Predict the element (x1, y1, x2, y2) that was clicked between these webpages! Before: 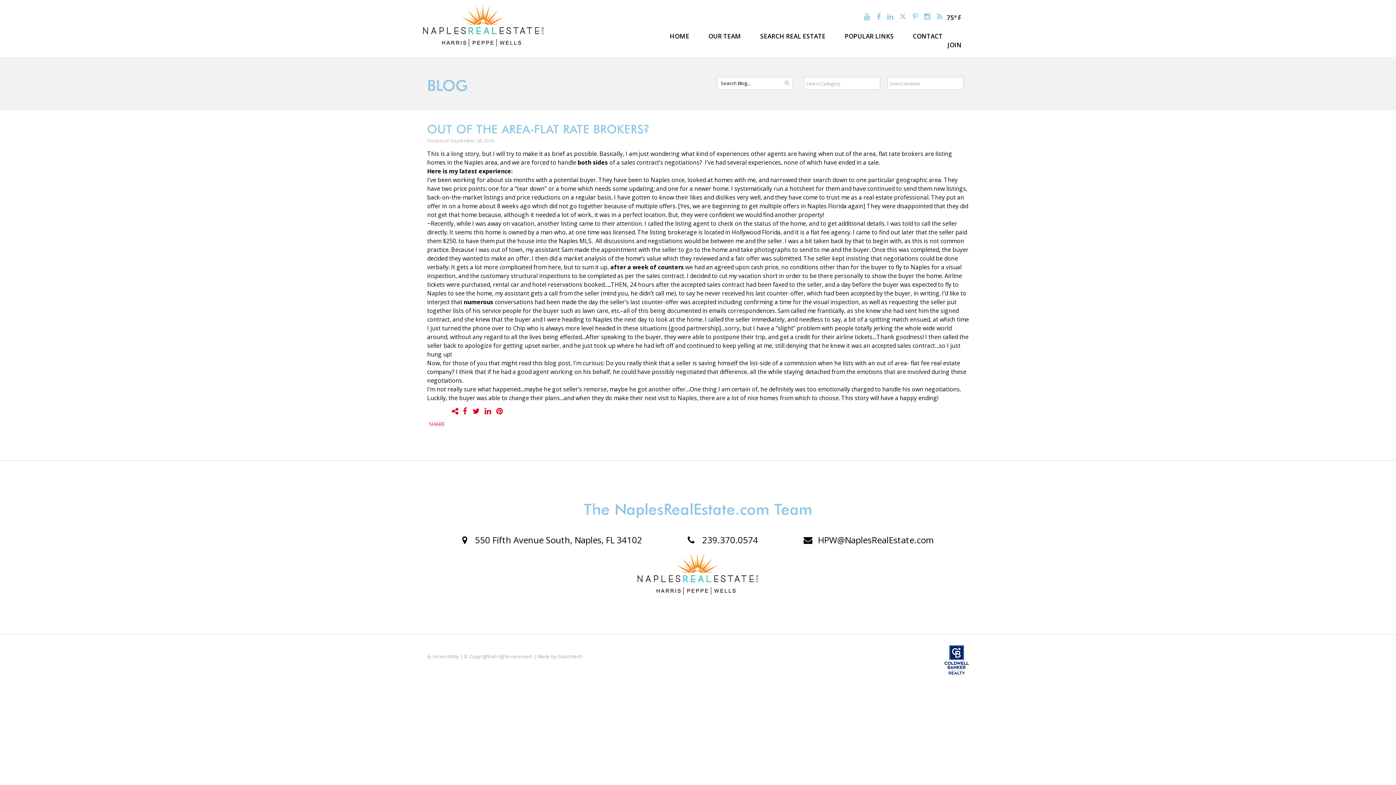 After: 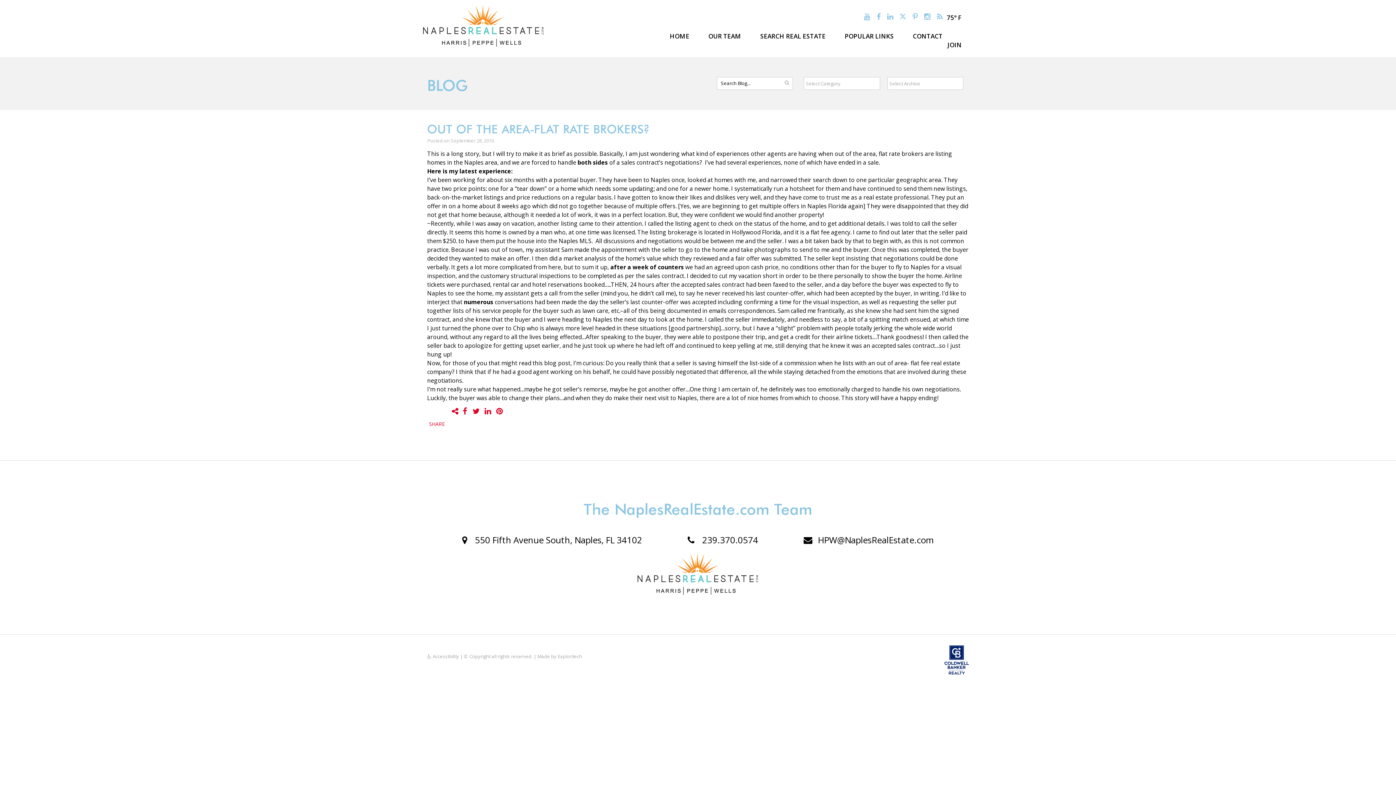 Action: bbox: (427, 122, 649, 136) label: OUT OF THE AREA-FLAT RATE BROKERS?